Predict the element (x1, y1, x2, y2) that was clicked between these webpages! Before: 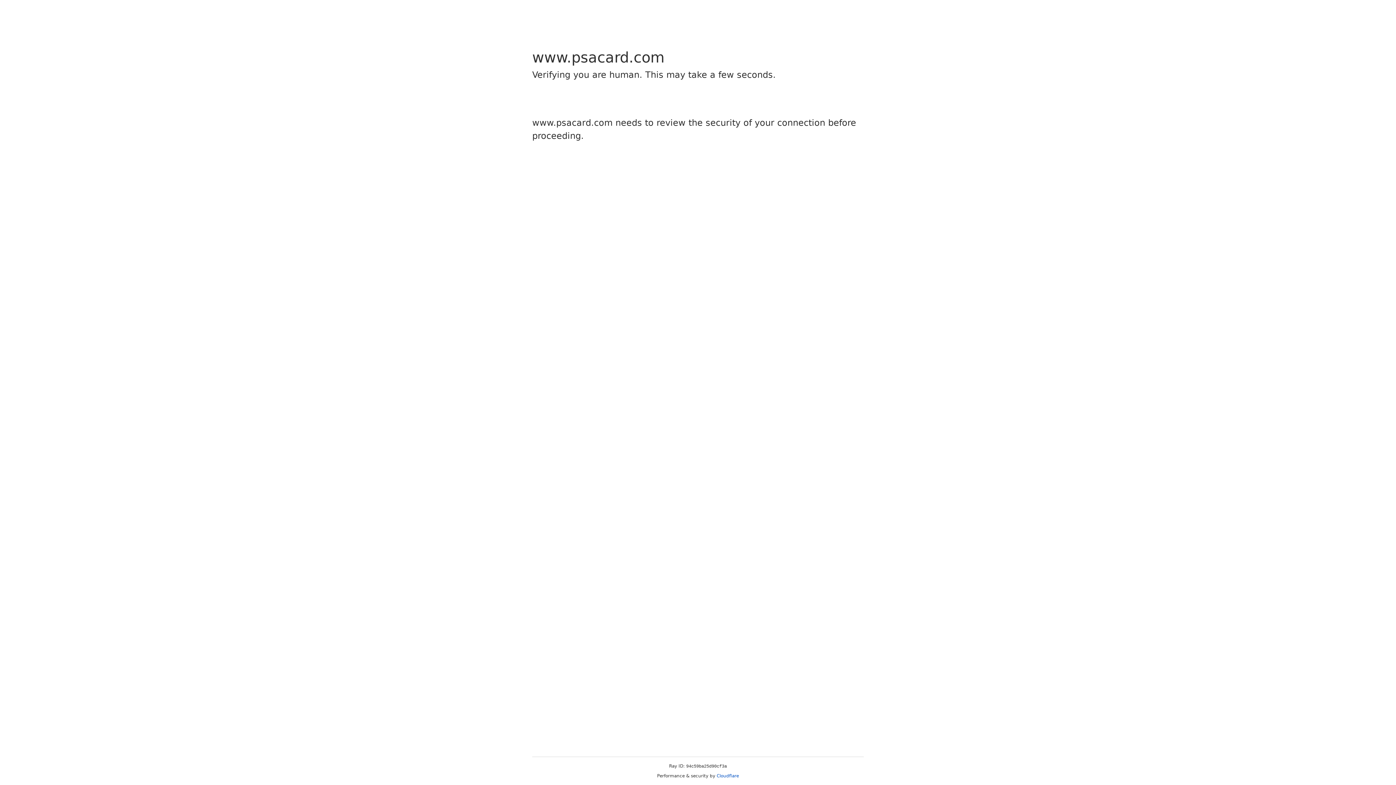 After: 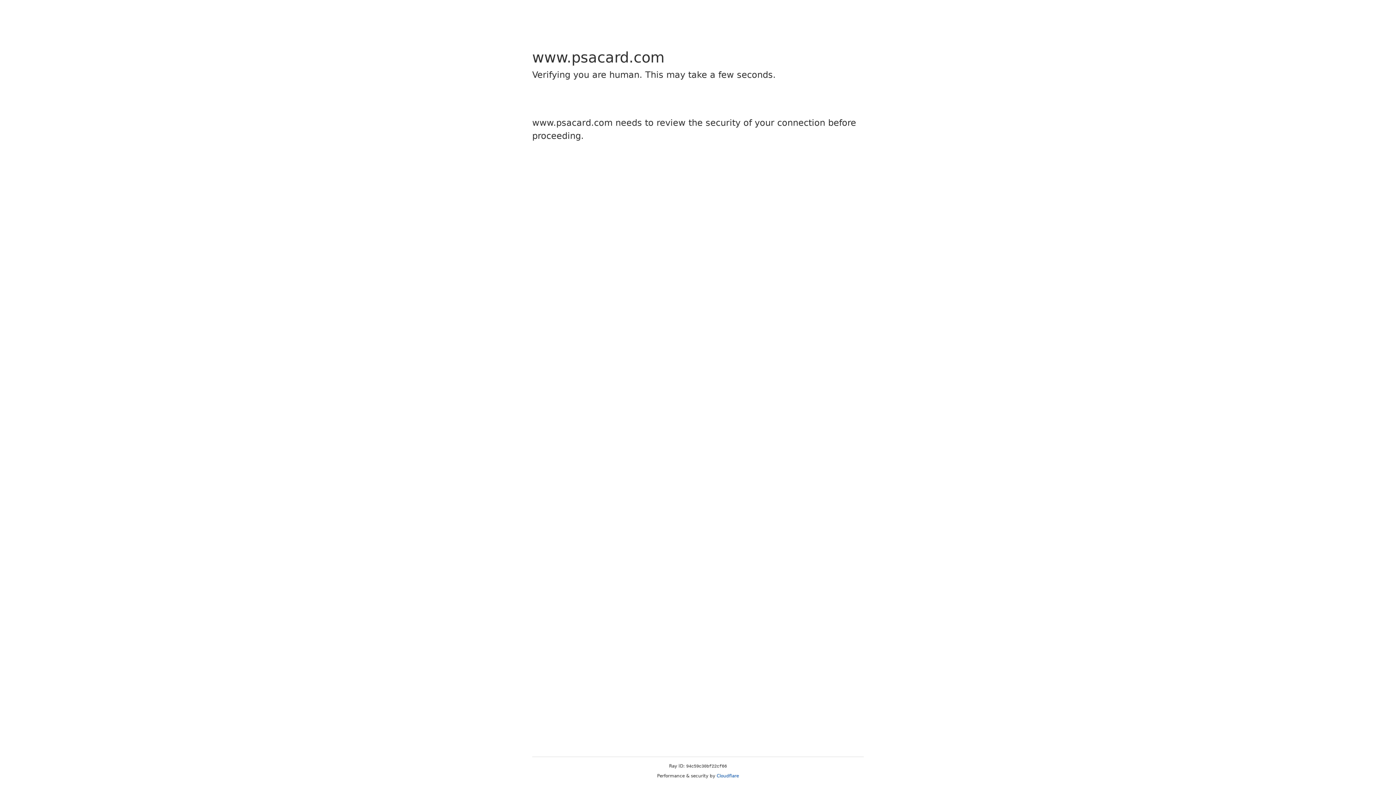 Action: bbox: (716, 773, 739, 778) label: Cloudflare